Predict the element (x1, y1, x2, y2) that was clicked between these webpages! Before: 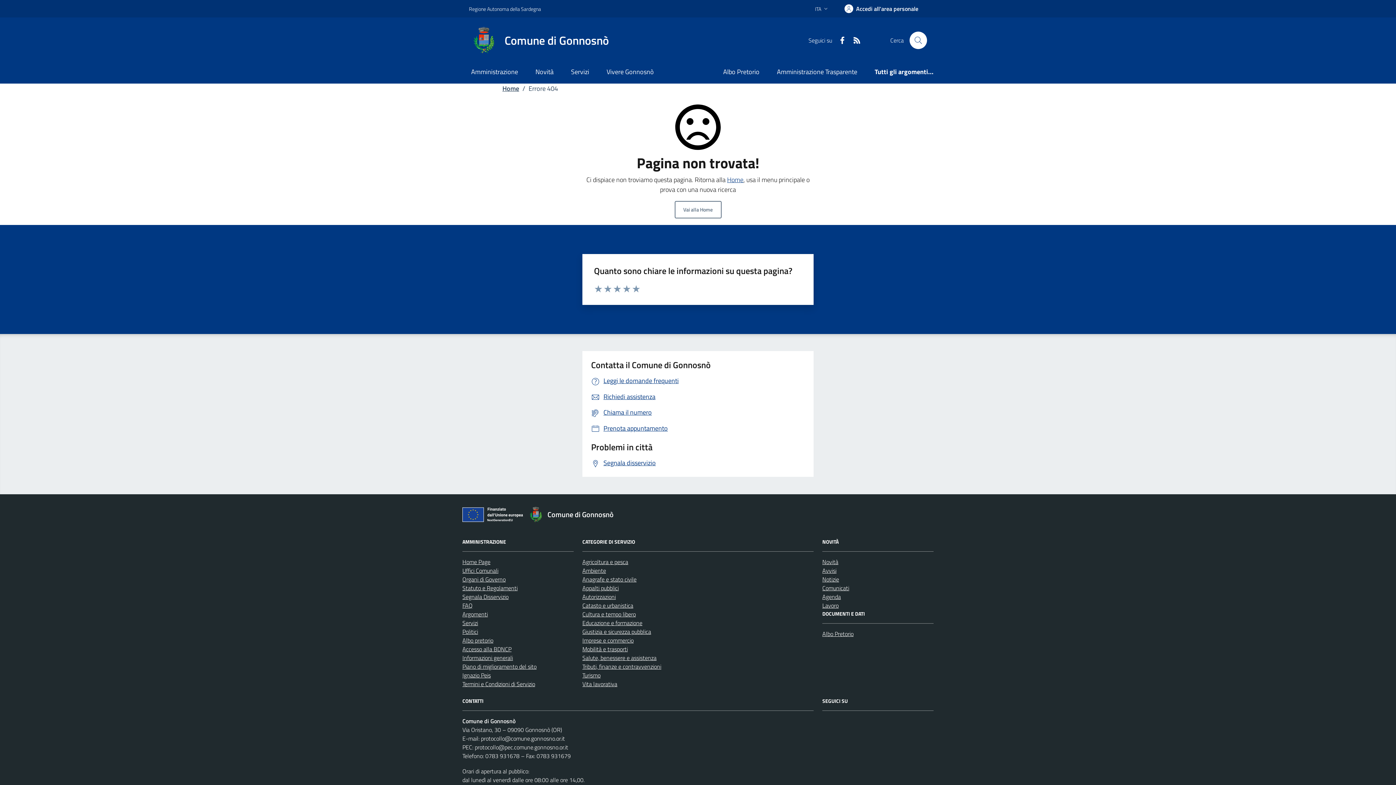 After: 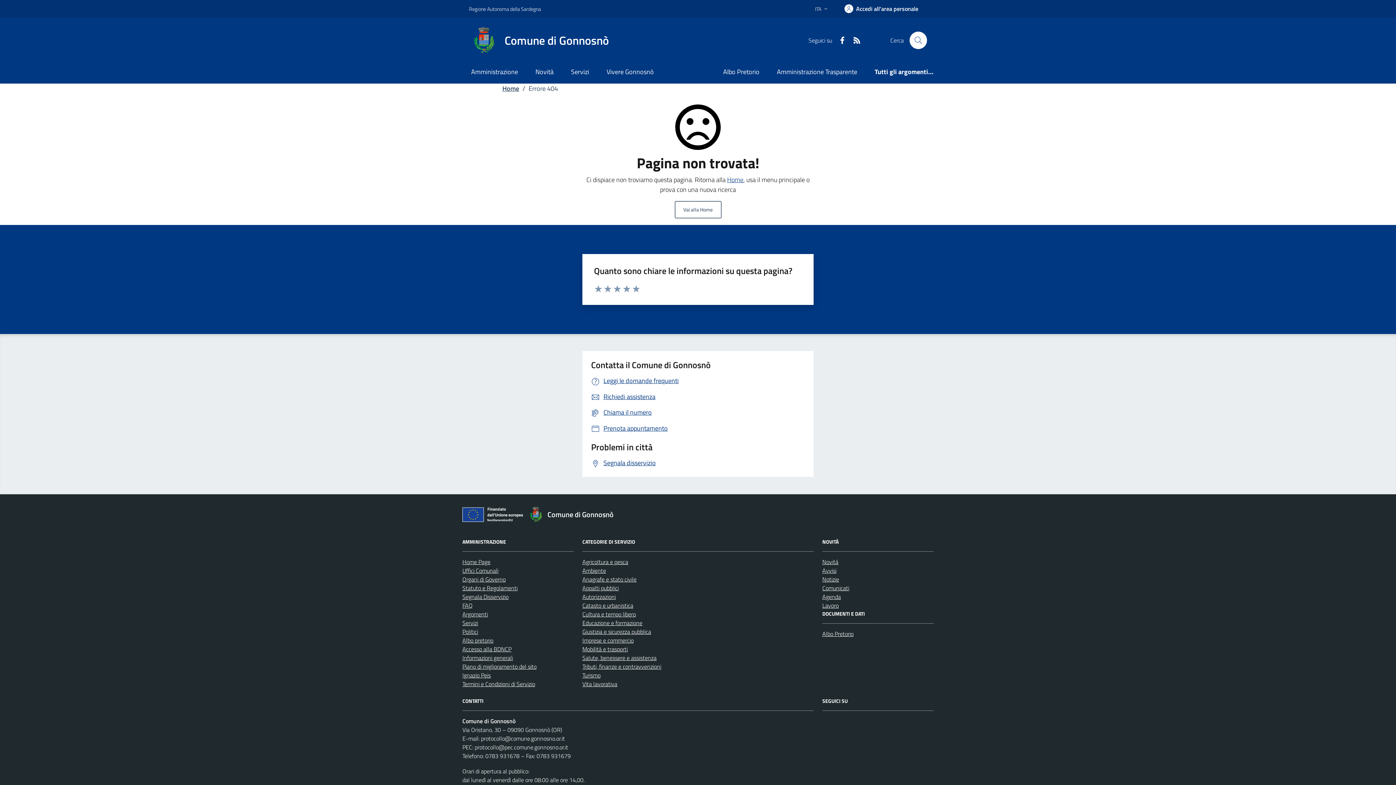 Action: label: Richiedi assistenza bbox: (591, 391, 655, 401)